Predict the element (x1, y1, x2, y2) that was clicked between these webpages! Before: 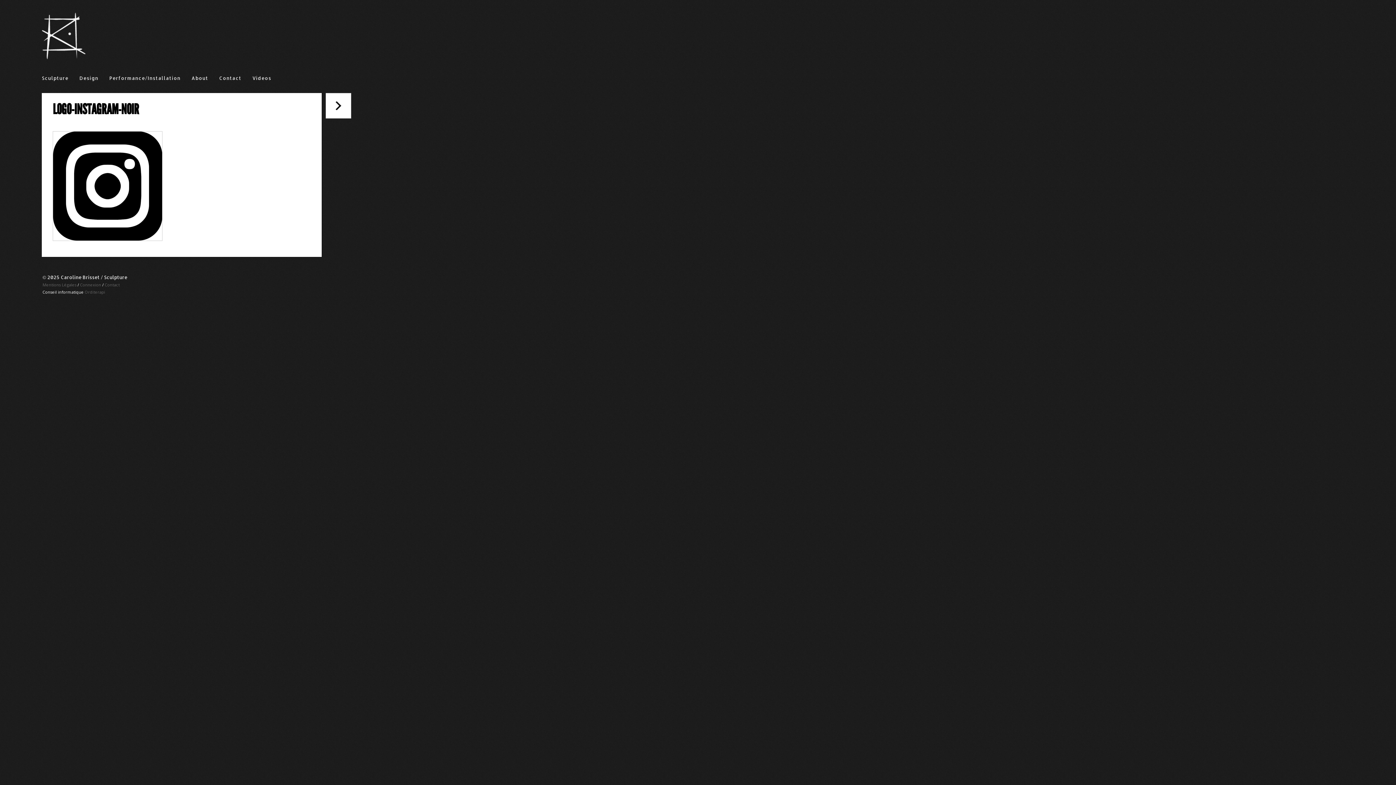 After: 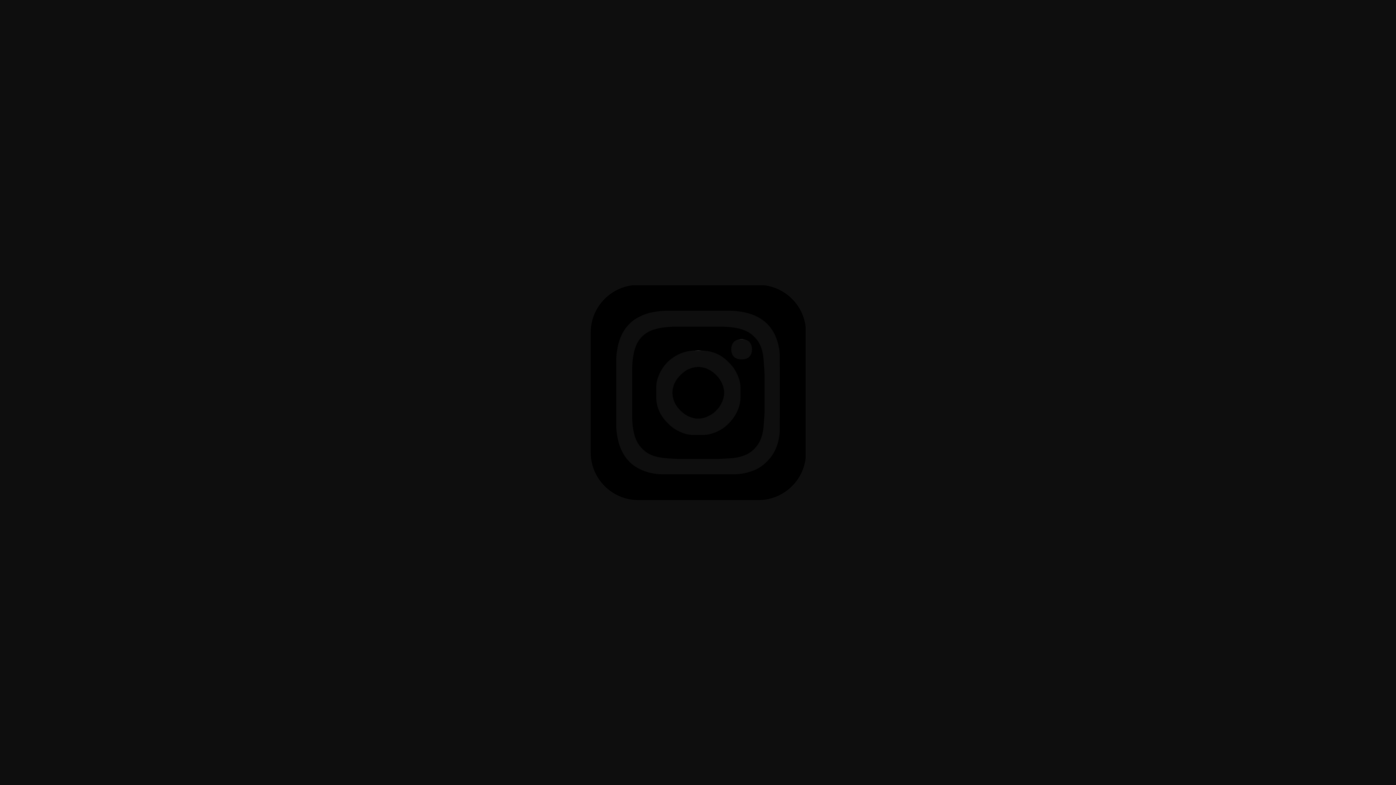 Action: bbox: (52, 239, 169, 246)